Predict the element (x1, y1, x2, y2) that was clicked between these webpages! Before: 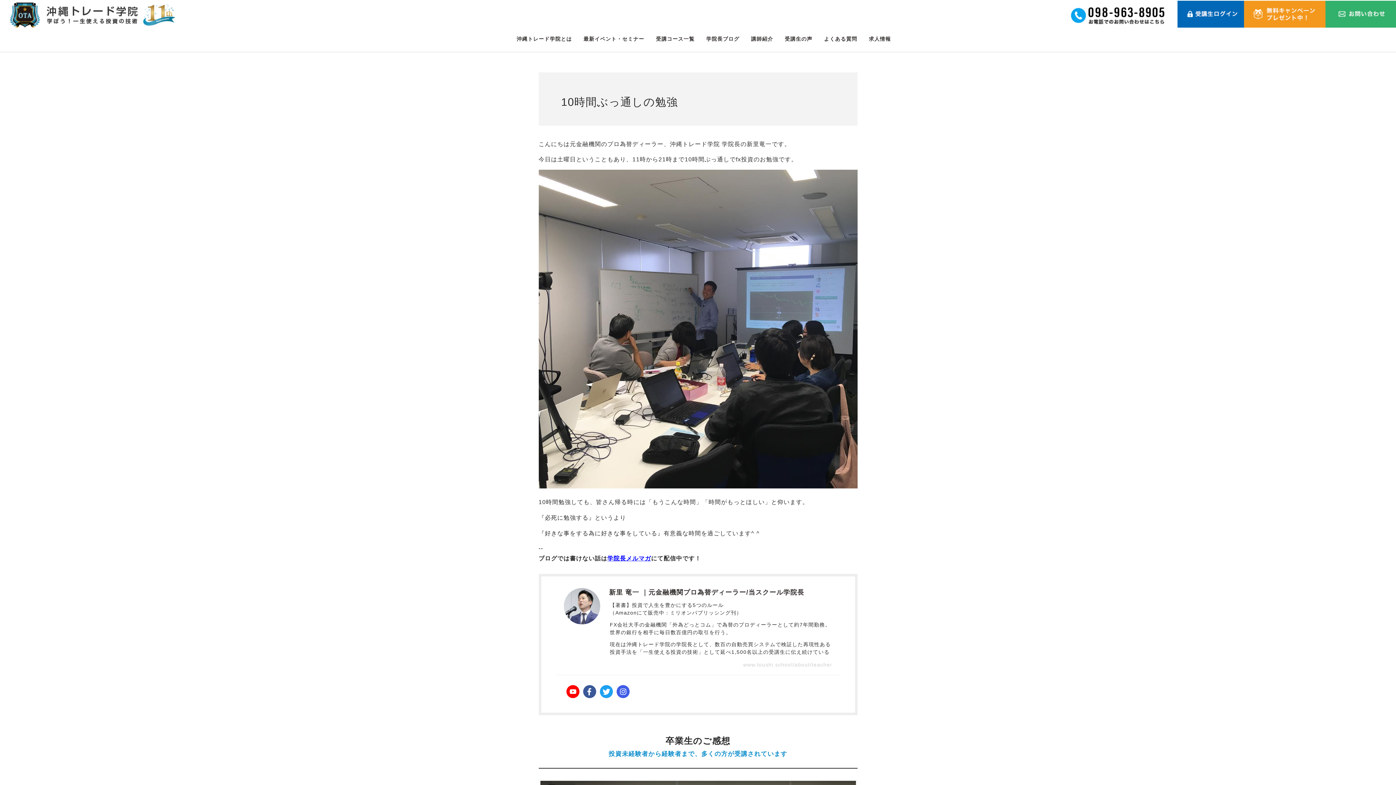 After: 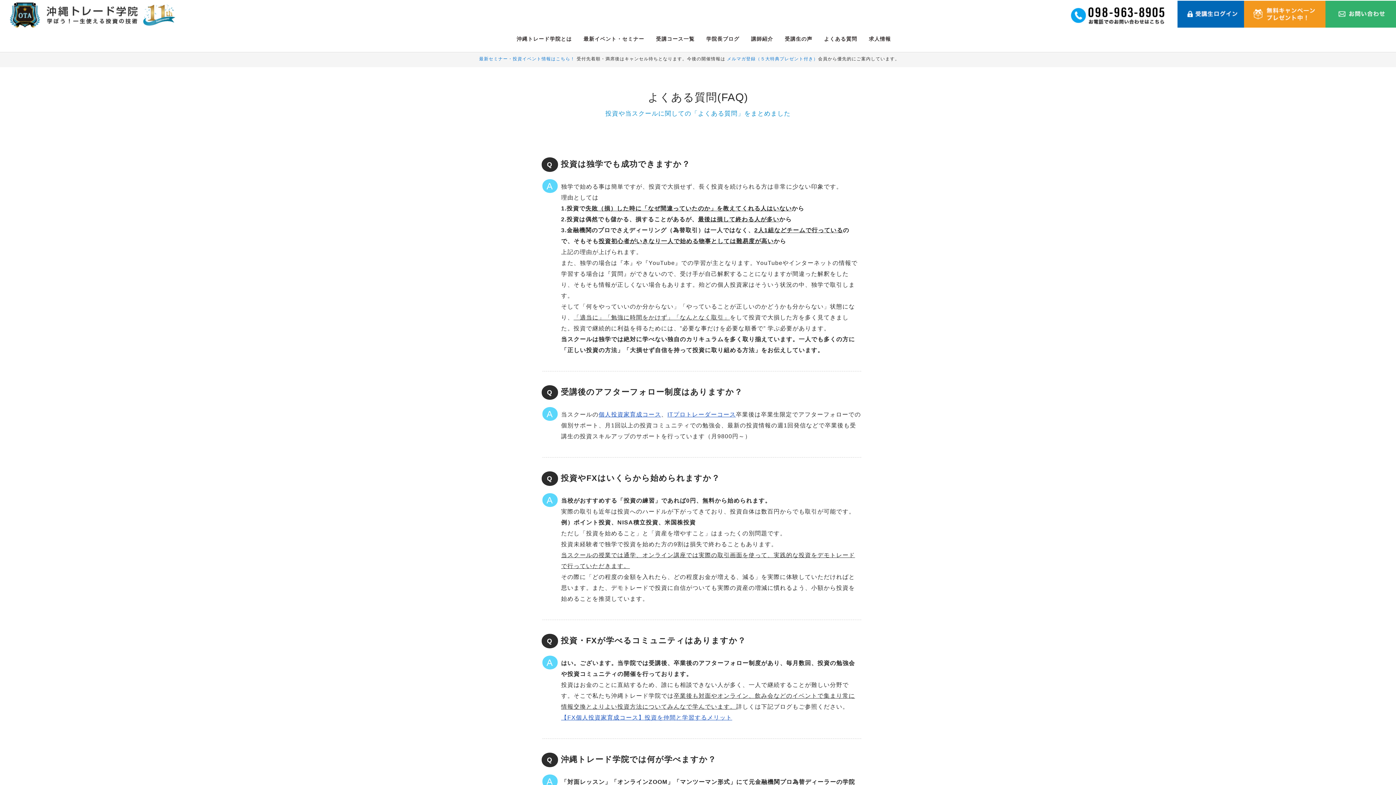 Action: bbox: (824, 36, 857, 41) label: よくある質問